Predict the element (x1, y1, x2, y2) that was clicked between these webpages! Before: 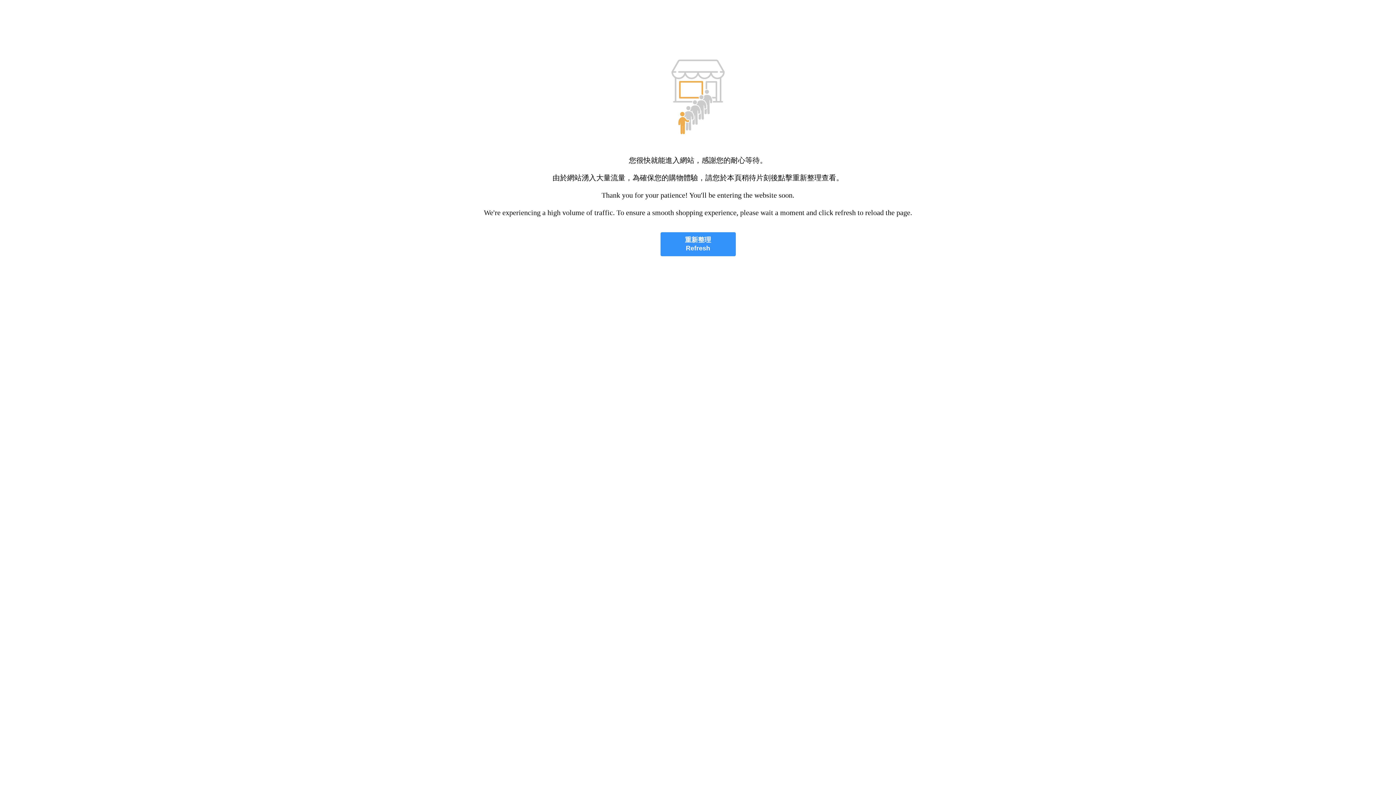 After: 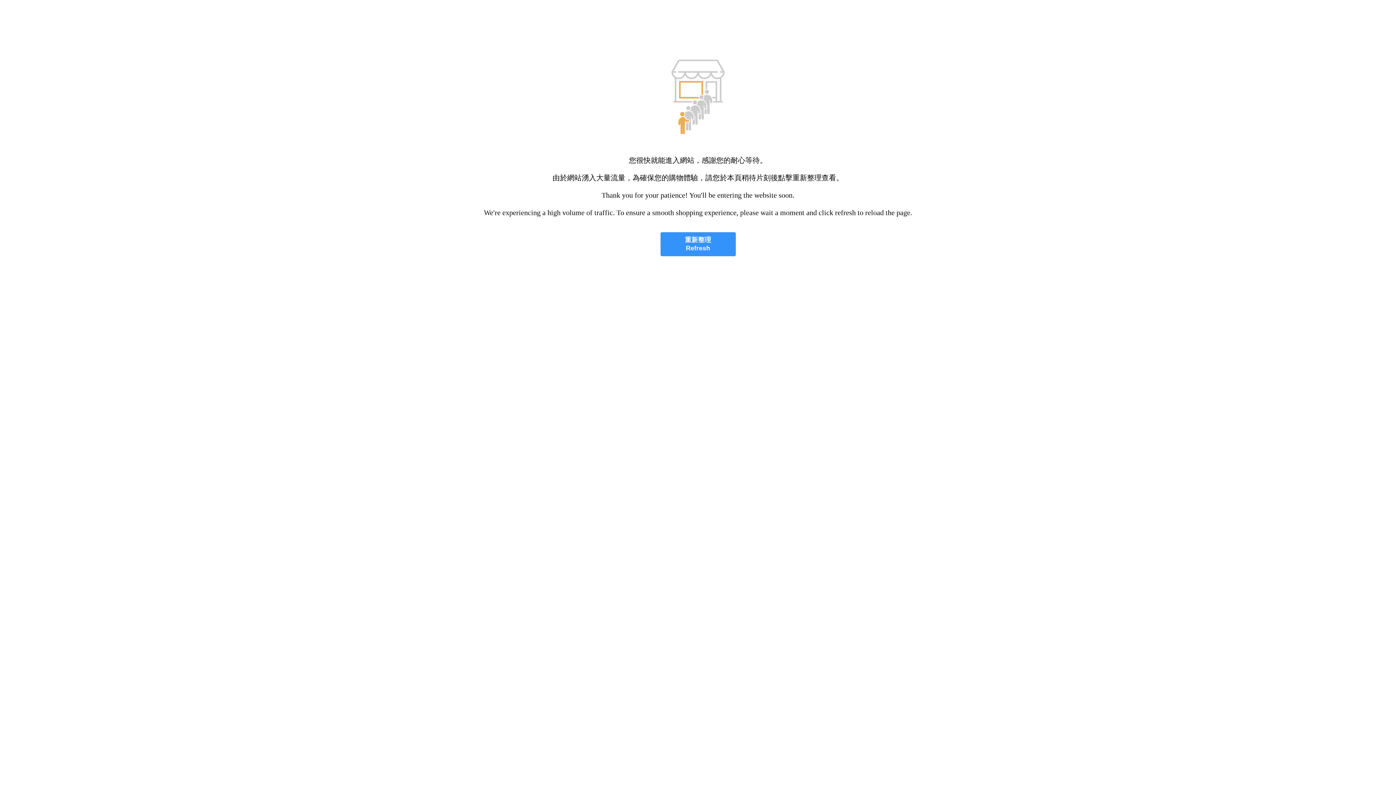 Action: label: 重新整理
Refresh bbox: (660, 232, 735, 256)